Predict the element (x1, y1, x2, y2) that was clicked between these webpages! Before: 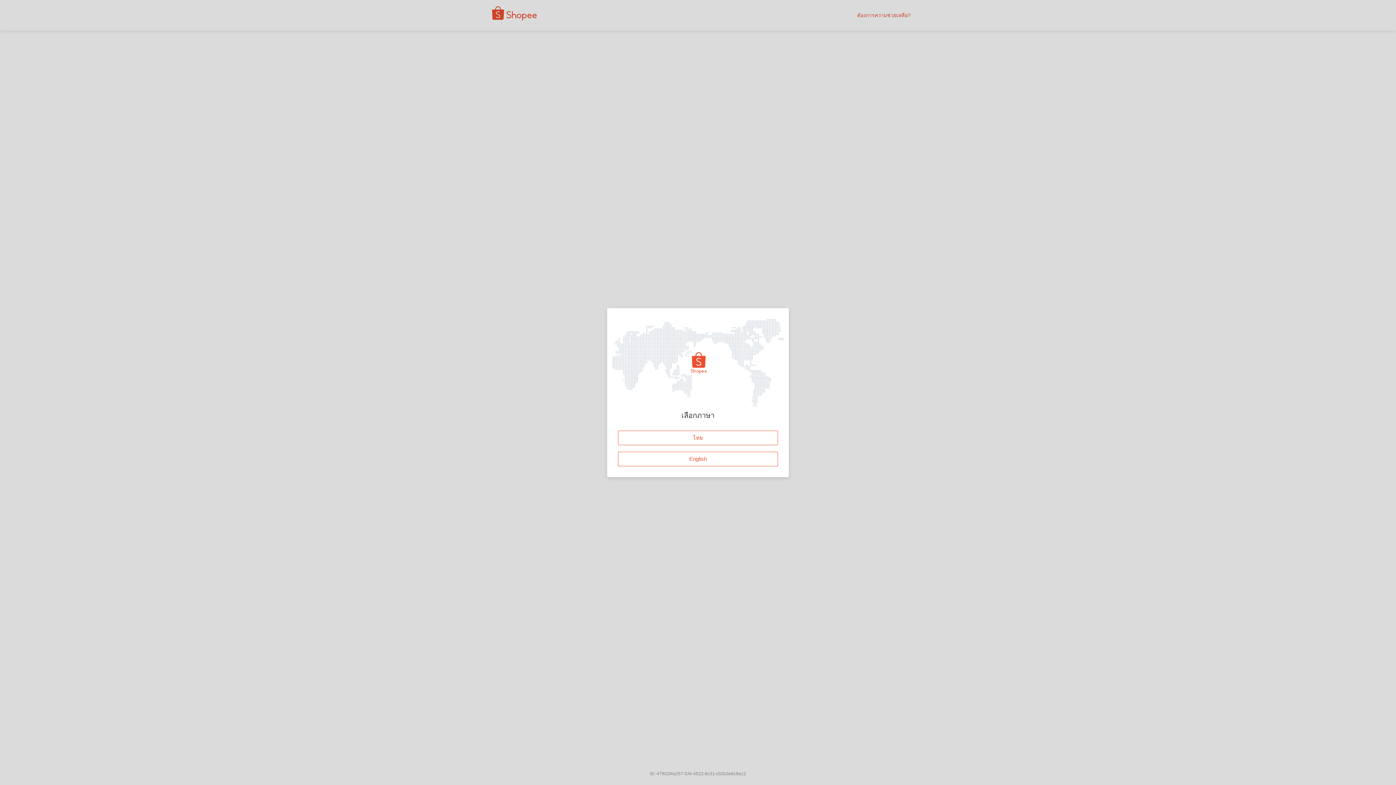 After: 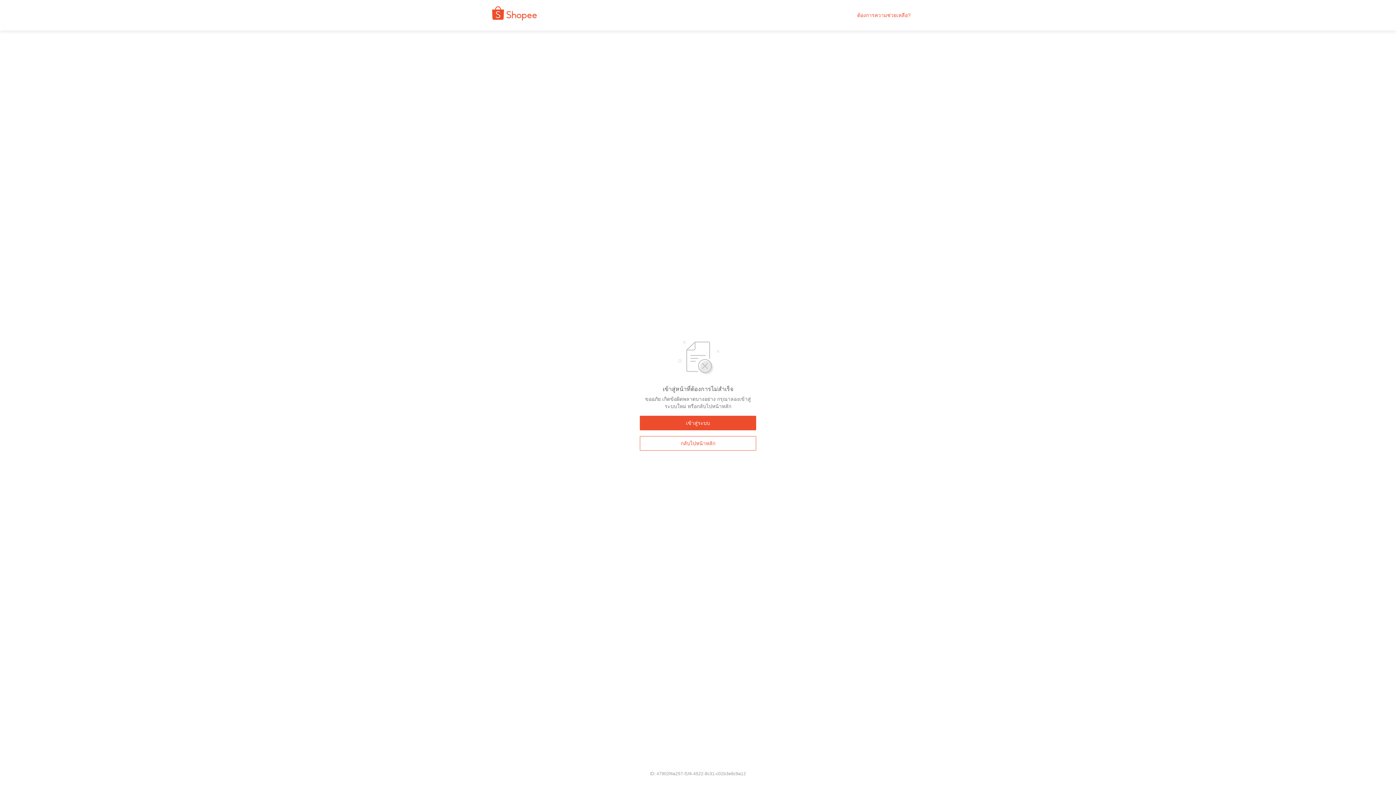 Action: label: ไทย bbox: (618, 430, 778, 445)